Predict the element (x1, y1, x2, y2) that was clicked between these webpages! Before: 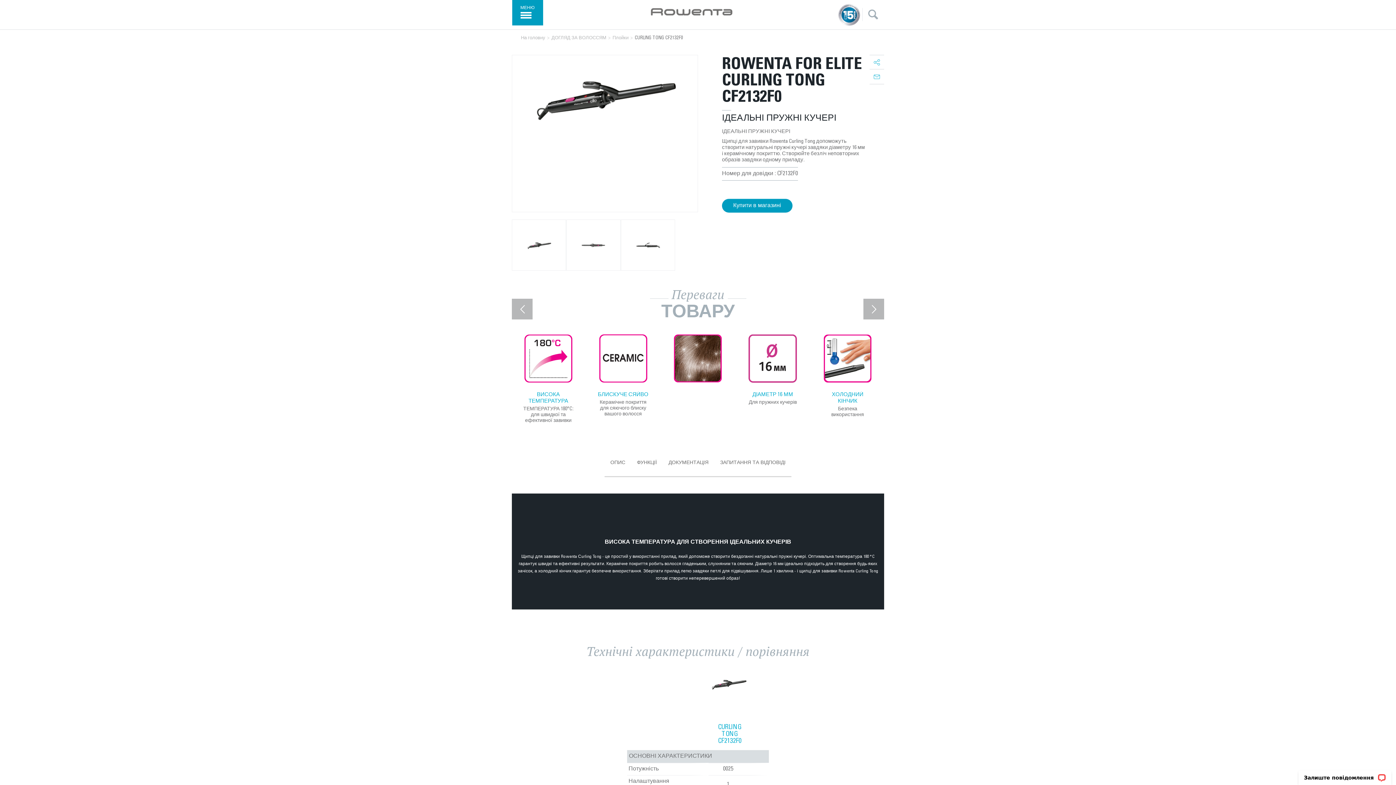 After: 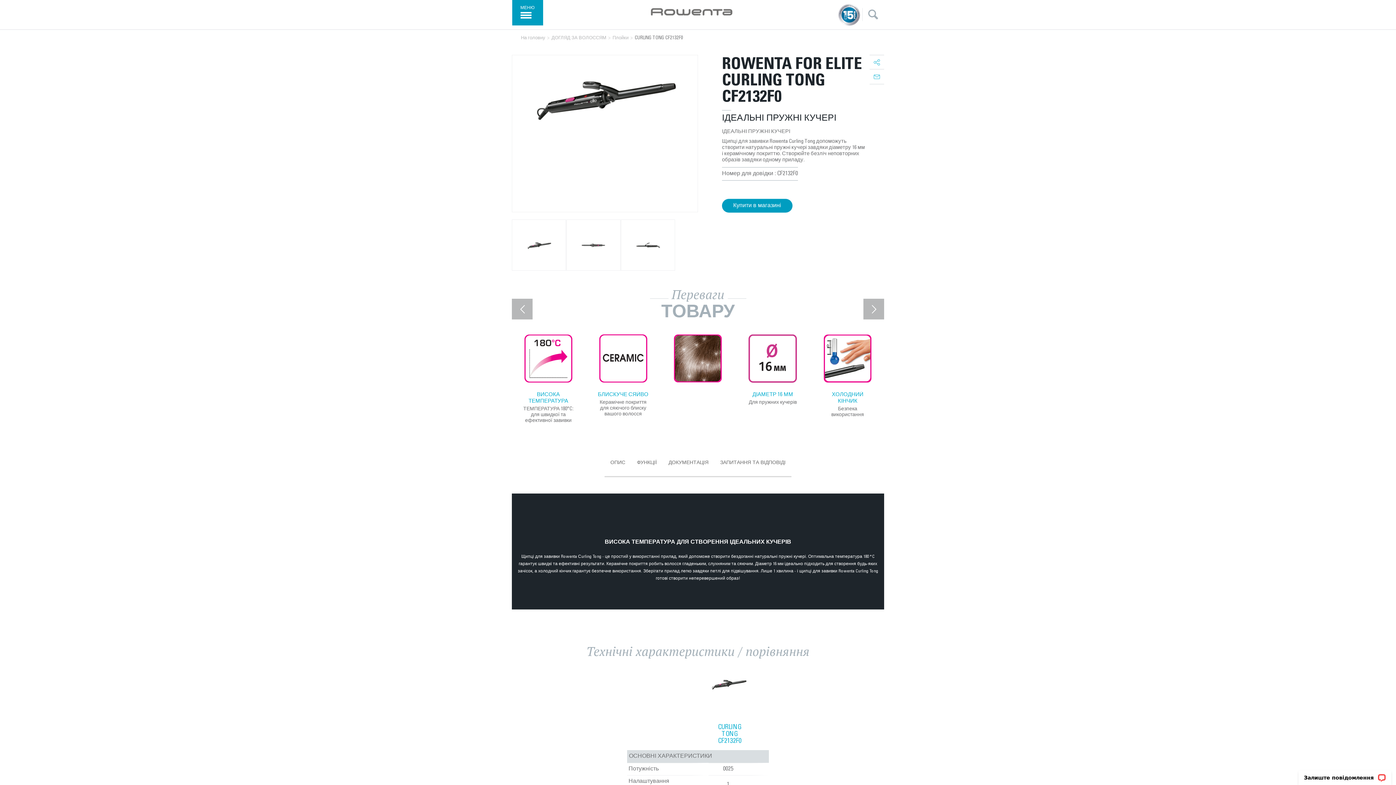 Action: bbox: (672, 334, 723, 392)